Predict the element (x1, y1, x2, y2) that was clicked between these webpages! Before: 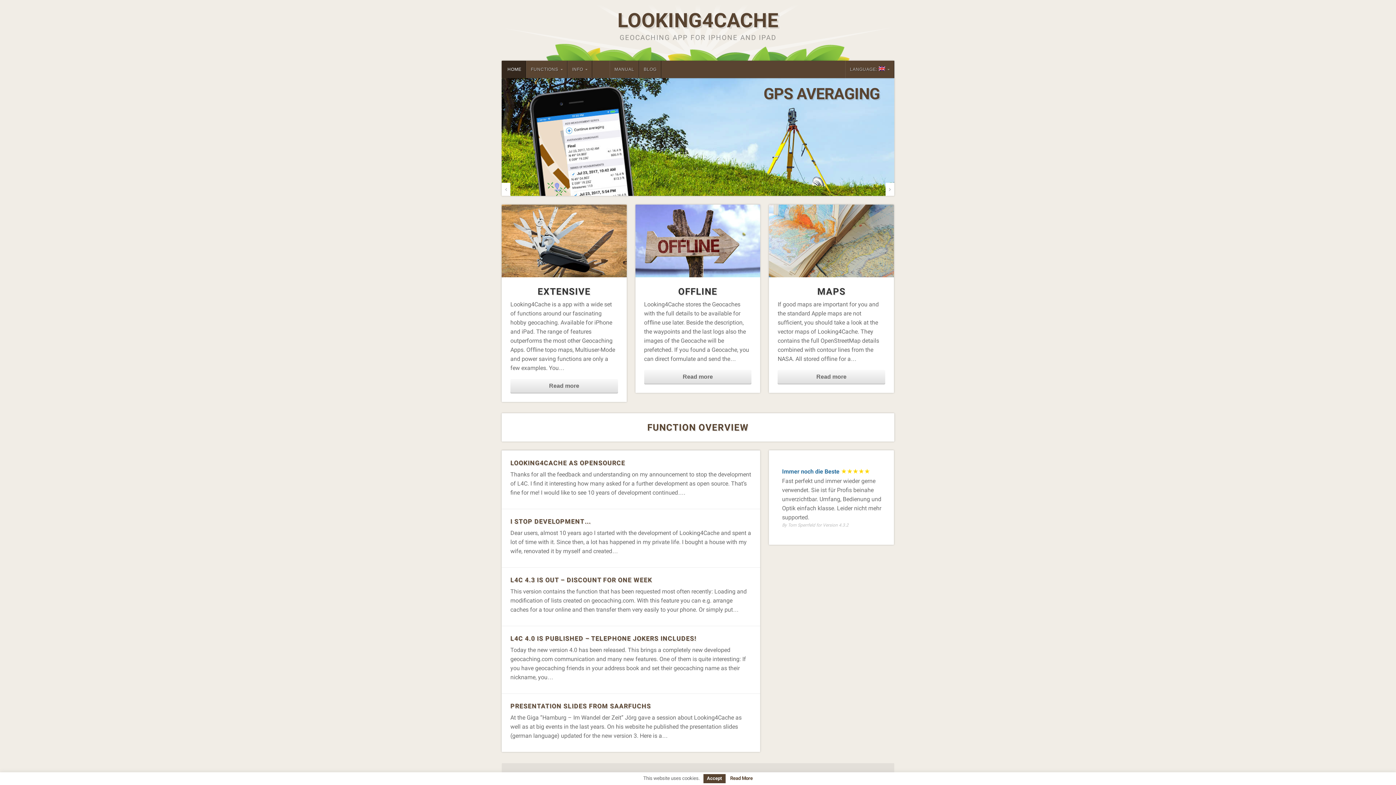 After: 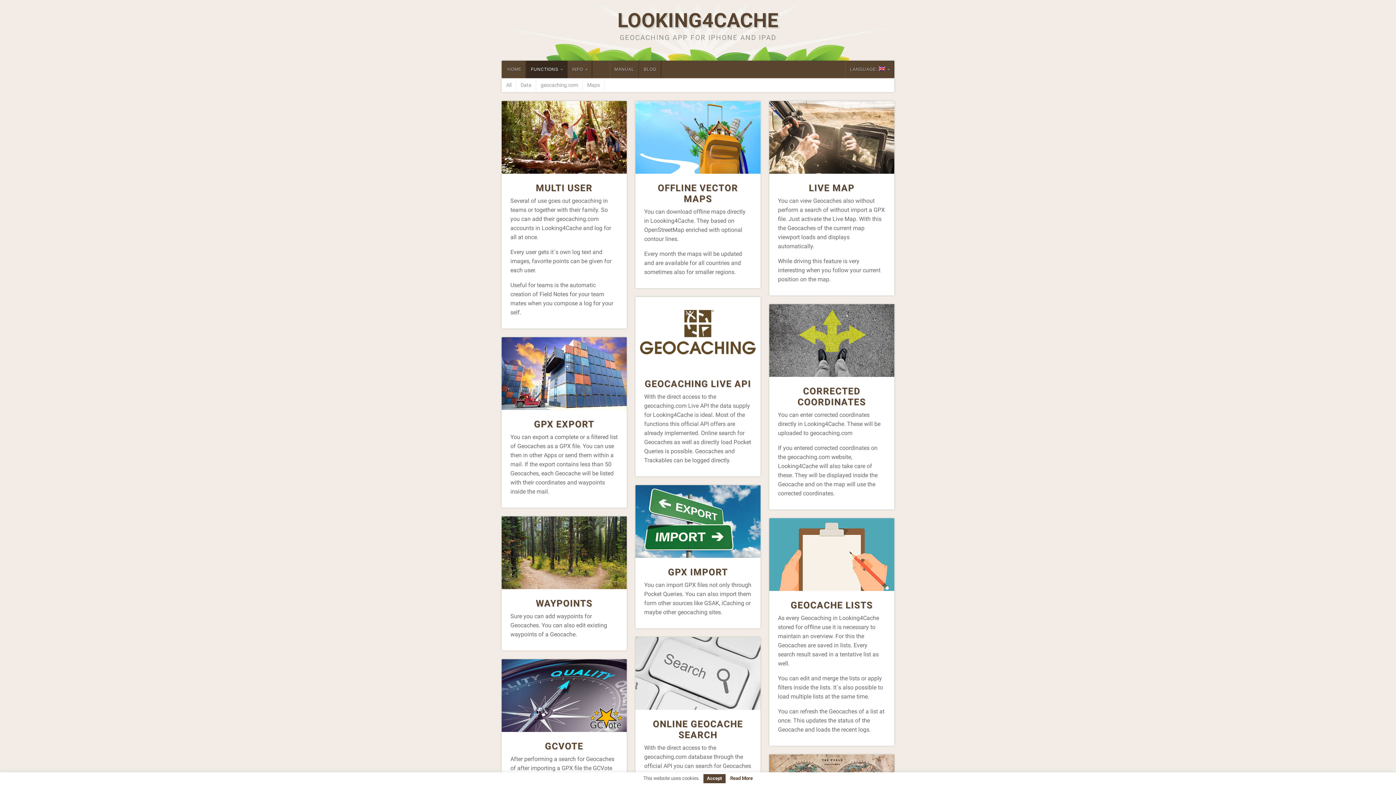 Action: bbox: (647, 422, 748, 433) label: FUNCTION OVERVIEW